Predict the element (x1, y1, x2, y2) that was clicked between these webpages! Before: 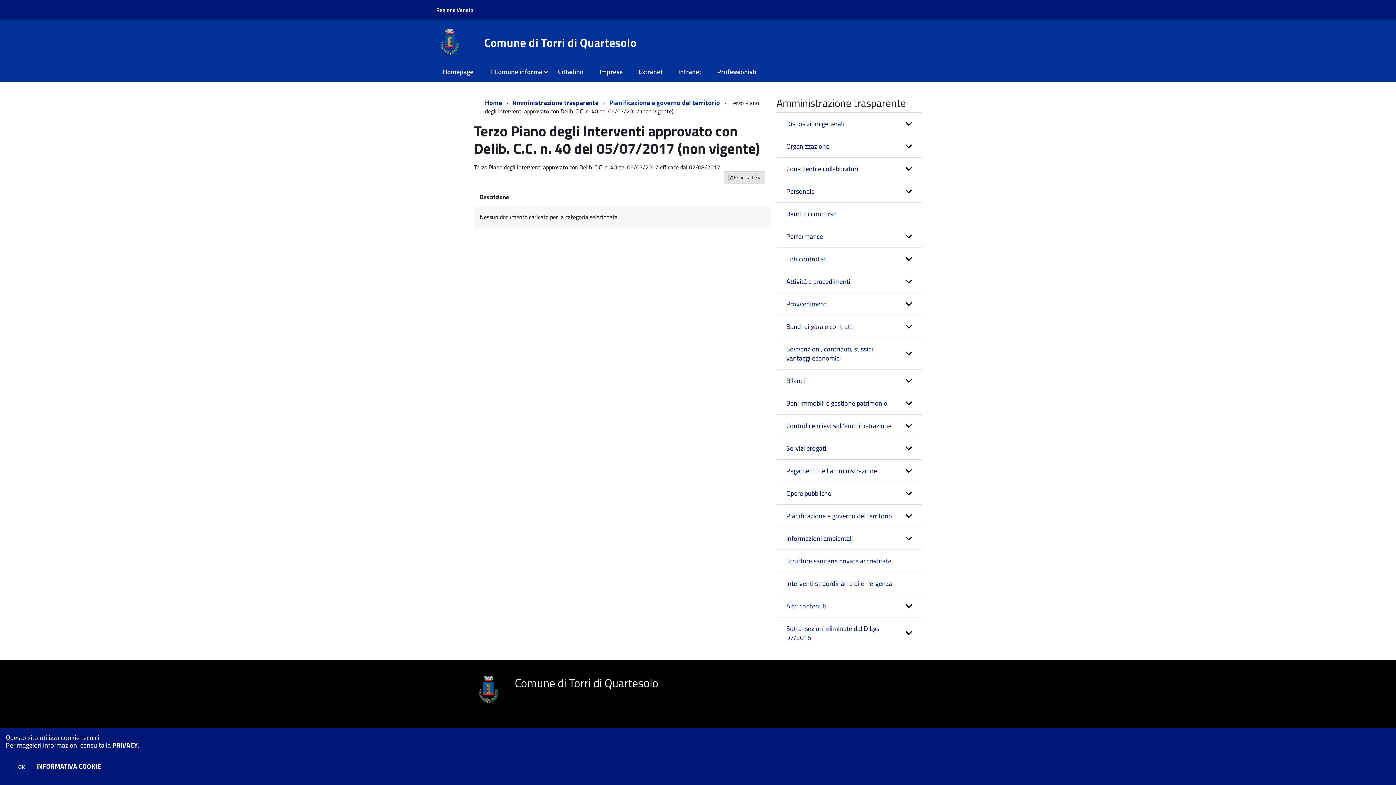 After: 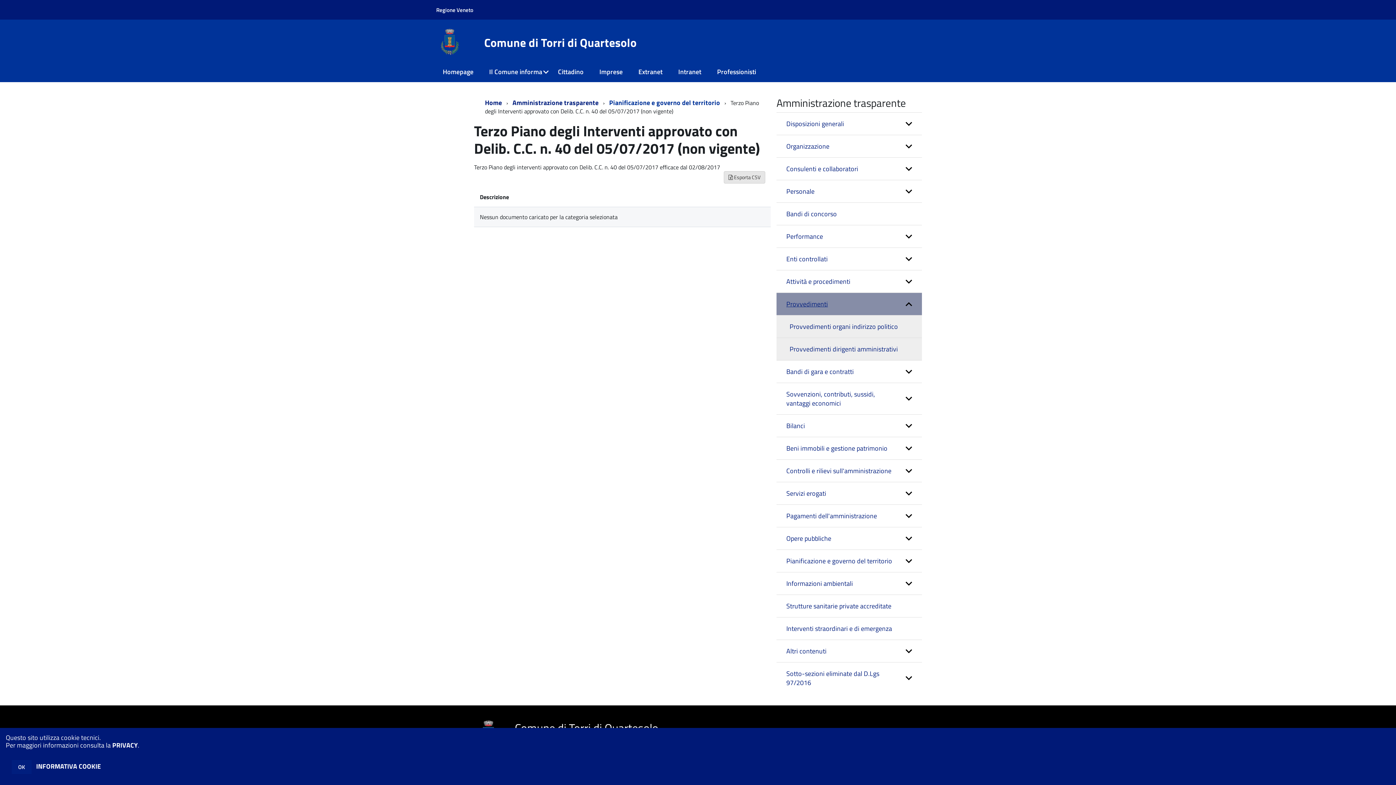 Action: bbox: (776, 293, 922, 315) label: expand